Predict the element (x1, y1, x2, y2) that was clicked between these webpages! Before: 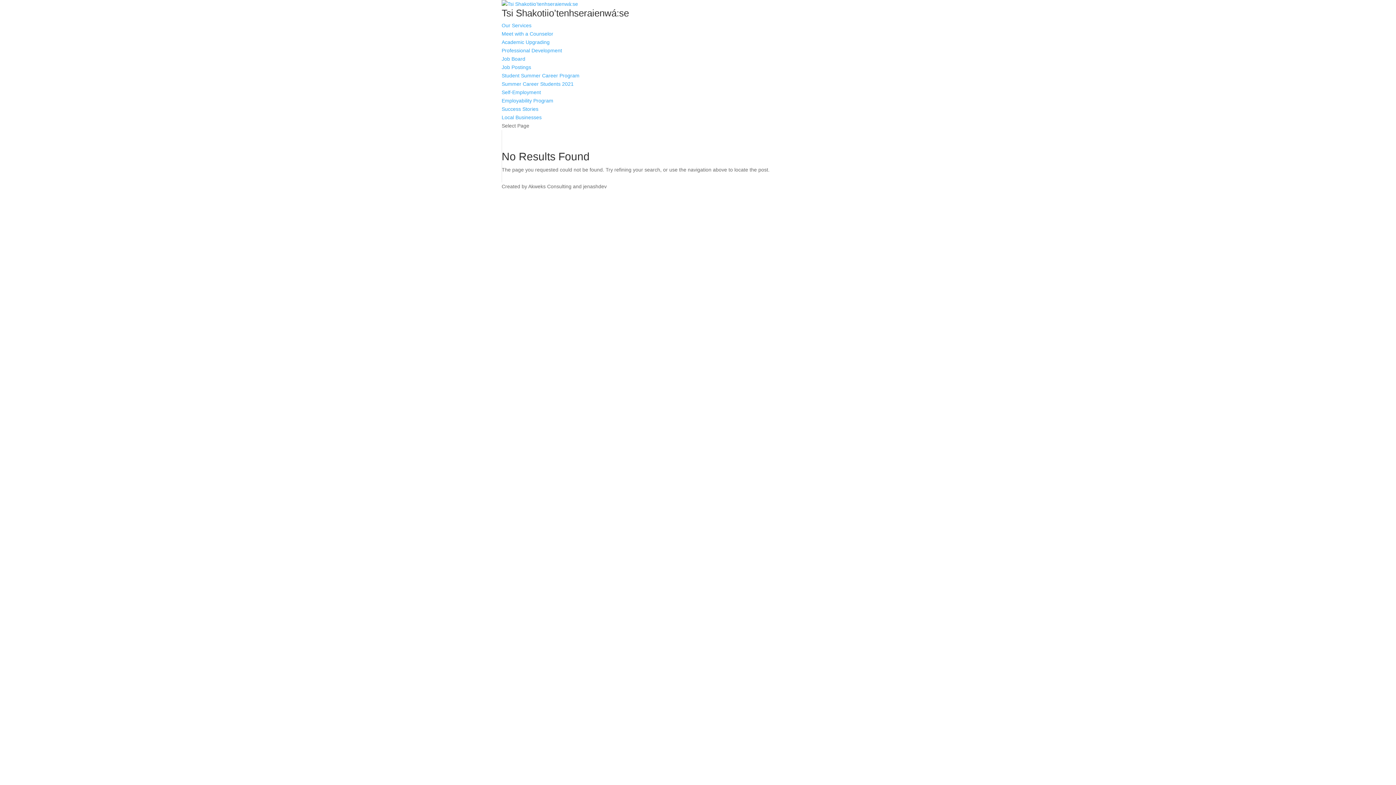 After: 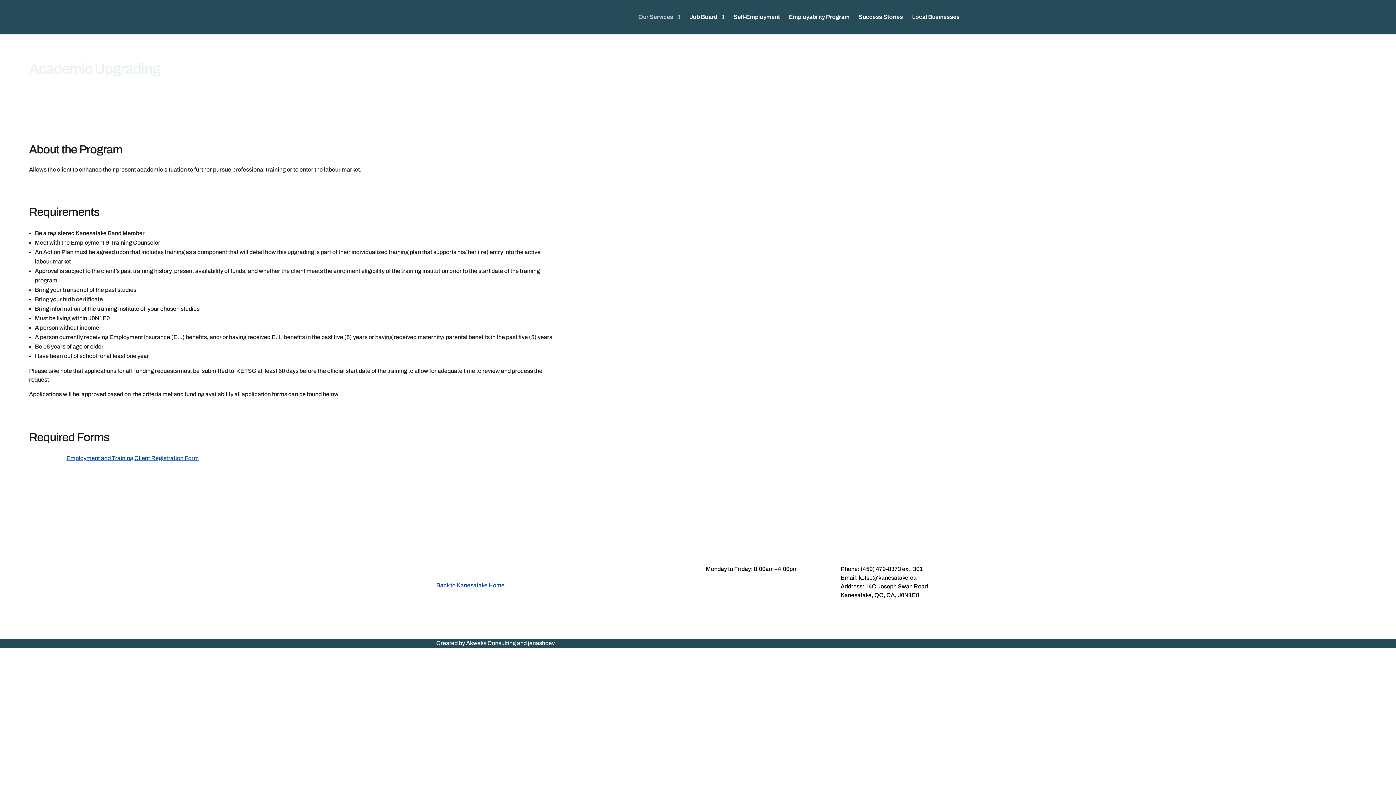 Action: bbox: (501, 39, 549, 45) label: Academic Upgrading